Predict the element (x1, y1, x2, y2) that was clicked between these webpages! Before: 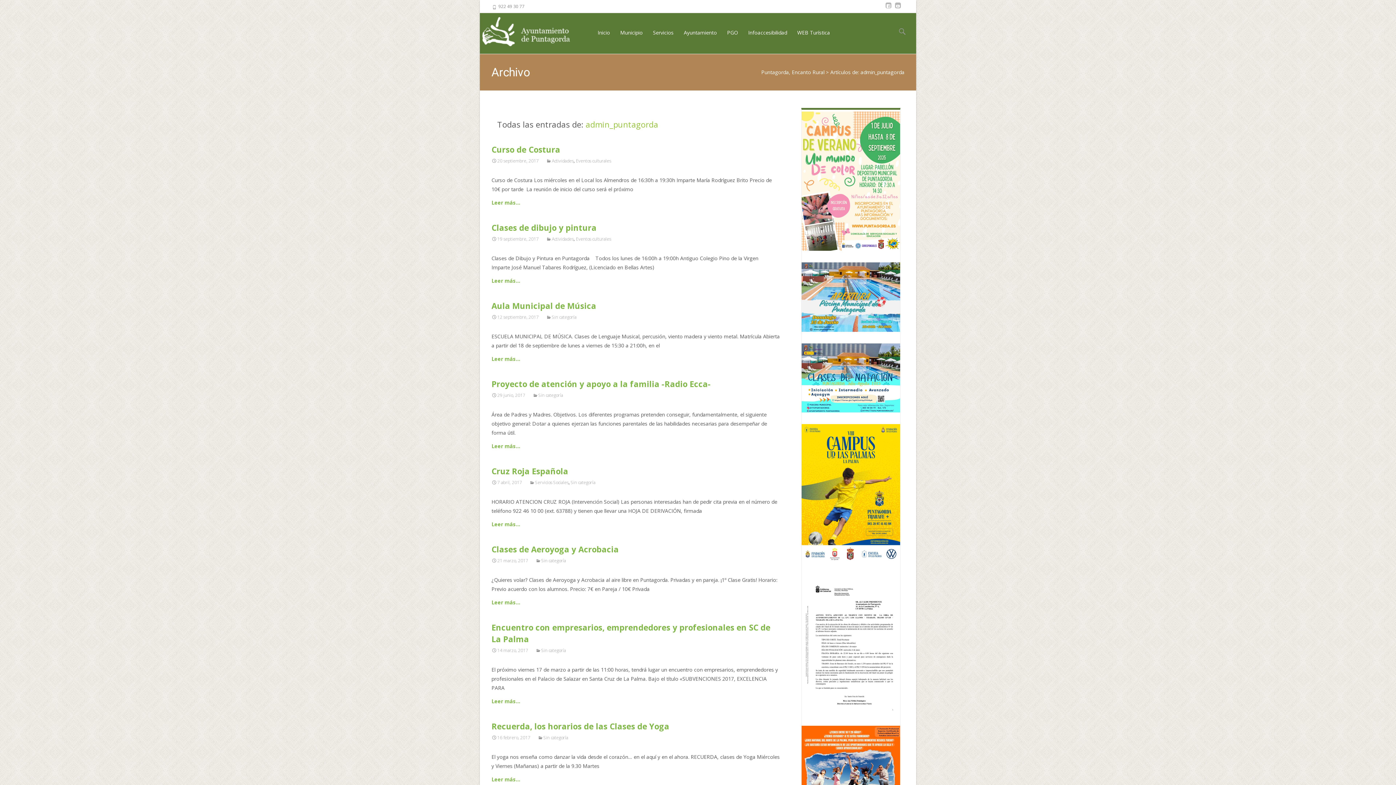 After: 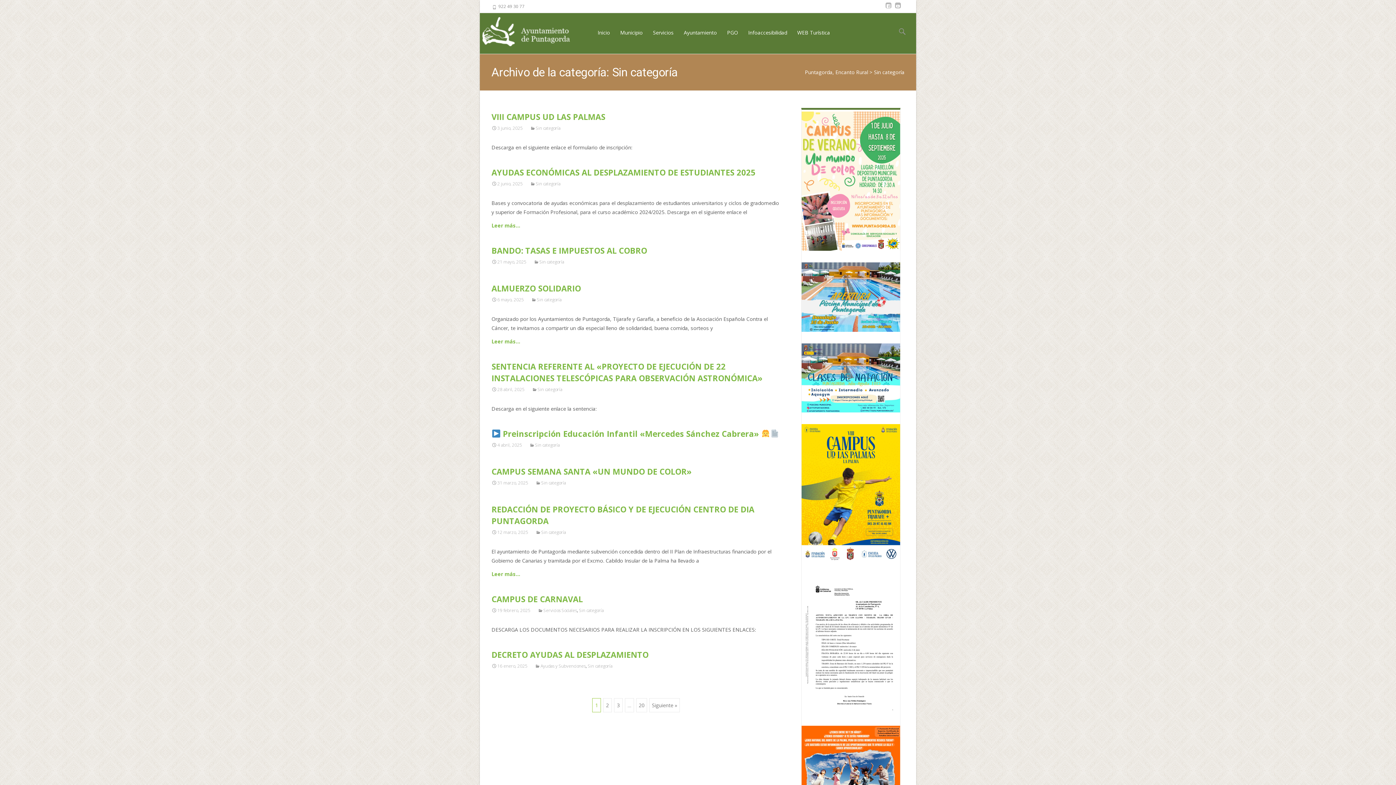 Action: label: Sin categoría bbox: (546, 314, 576, 320)